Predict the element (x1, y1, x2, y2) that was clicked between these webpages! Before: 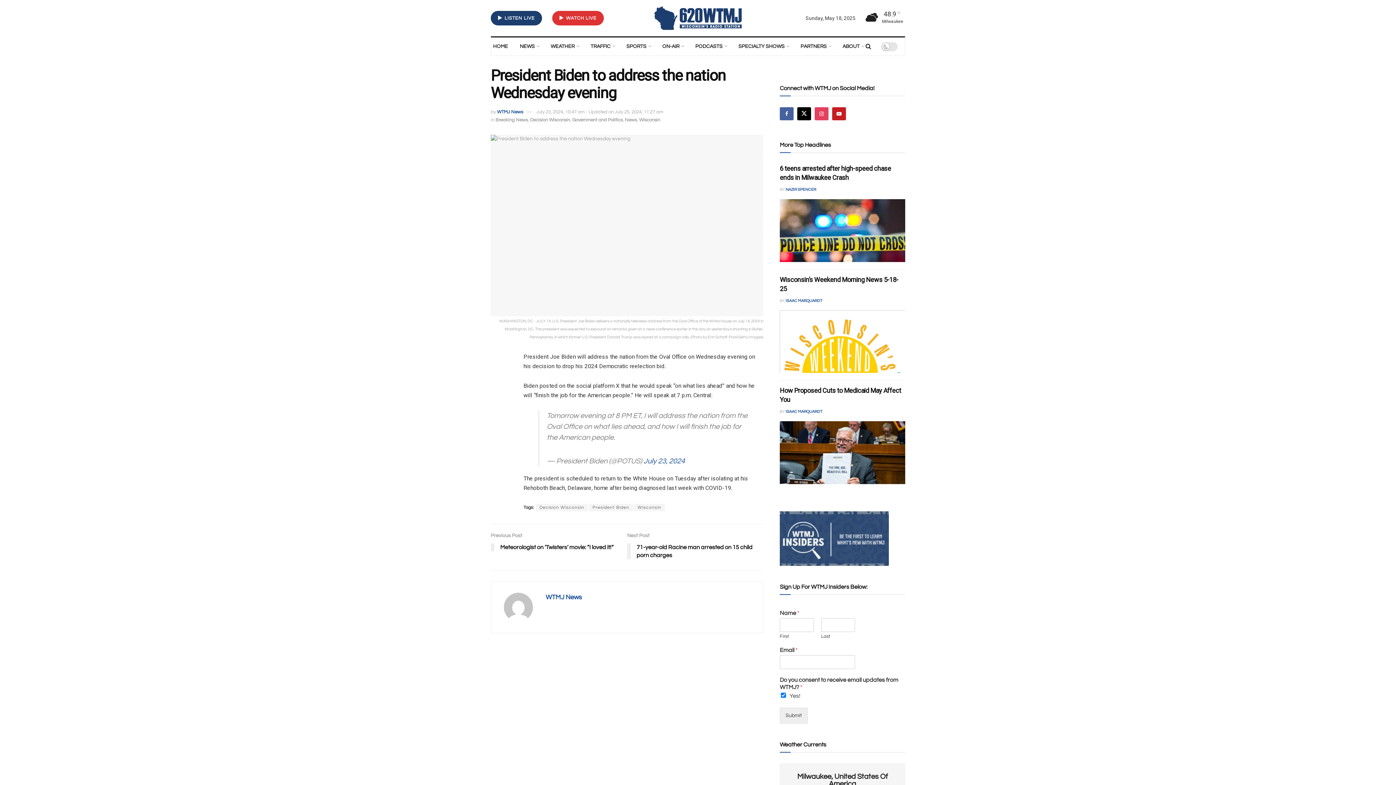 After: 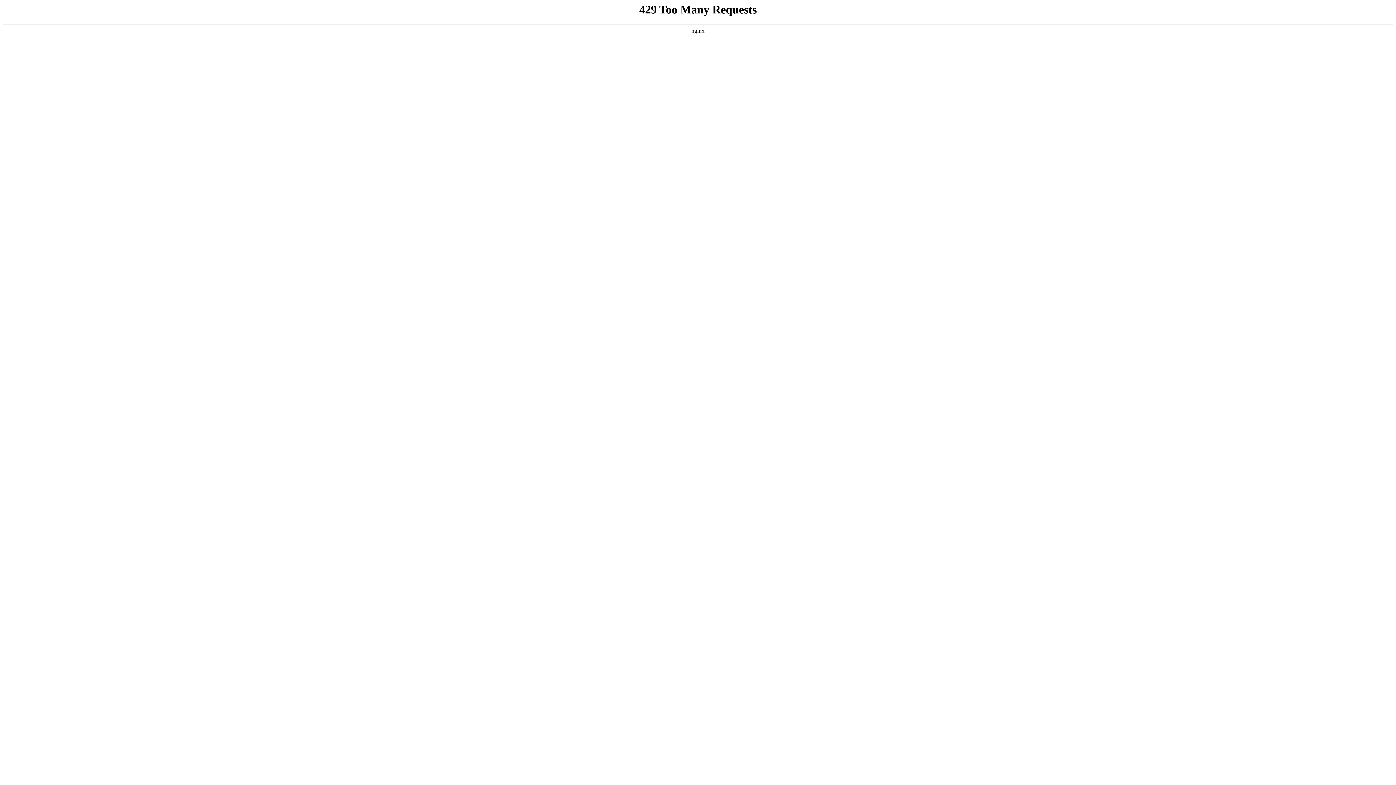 Action: bbox: (780, 199, 905, 262) label: Read article: 6 teens arrested after high-speed chase ends in Milwaukee Crash